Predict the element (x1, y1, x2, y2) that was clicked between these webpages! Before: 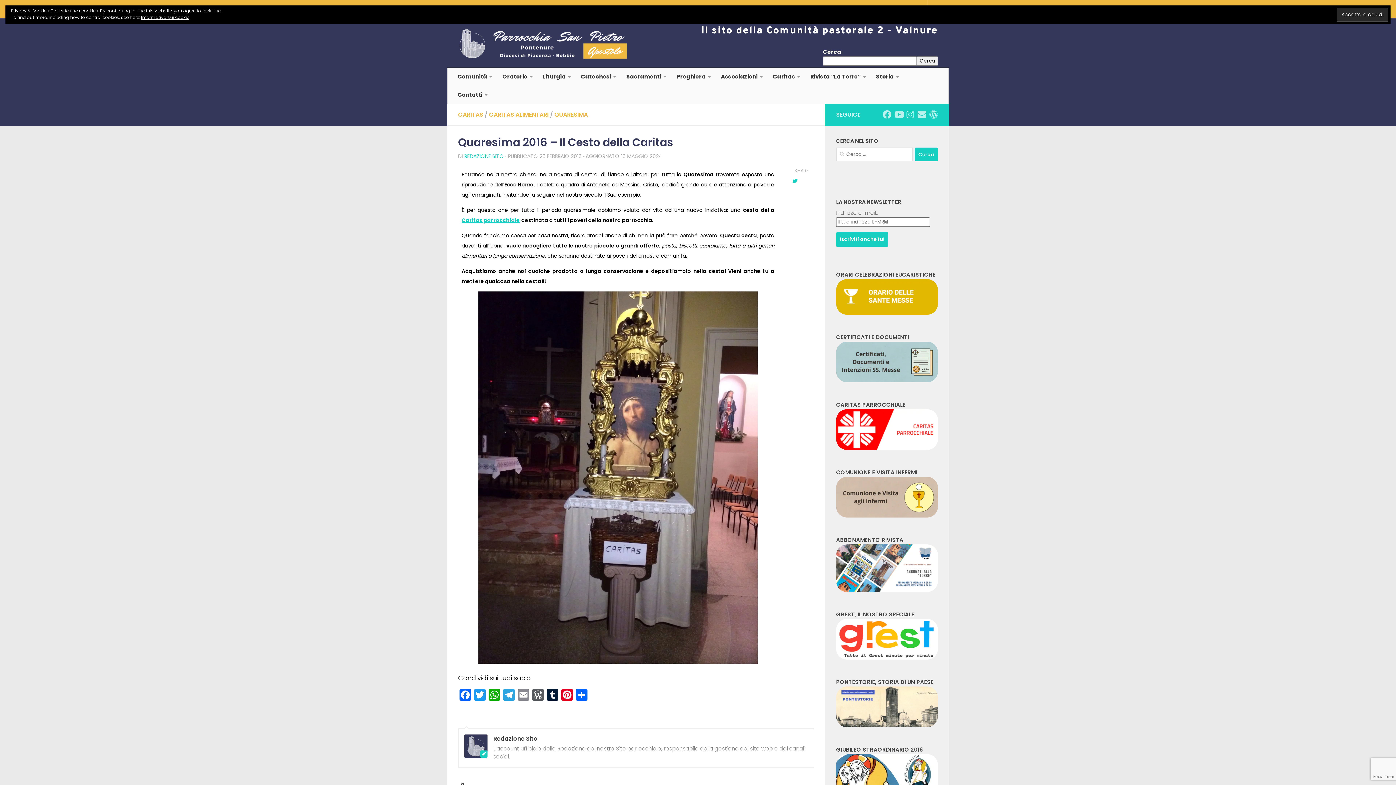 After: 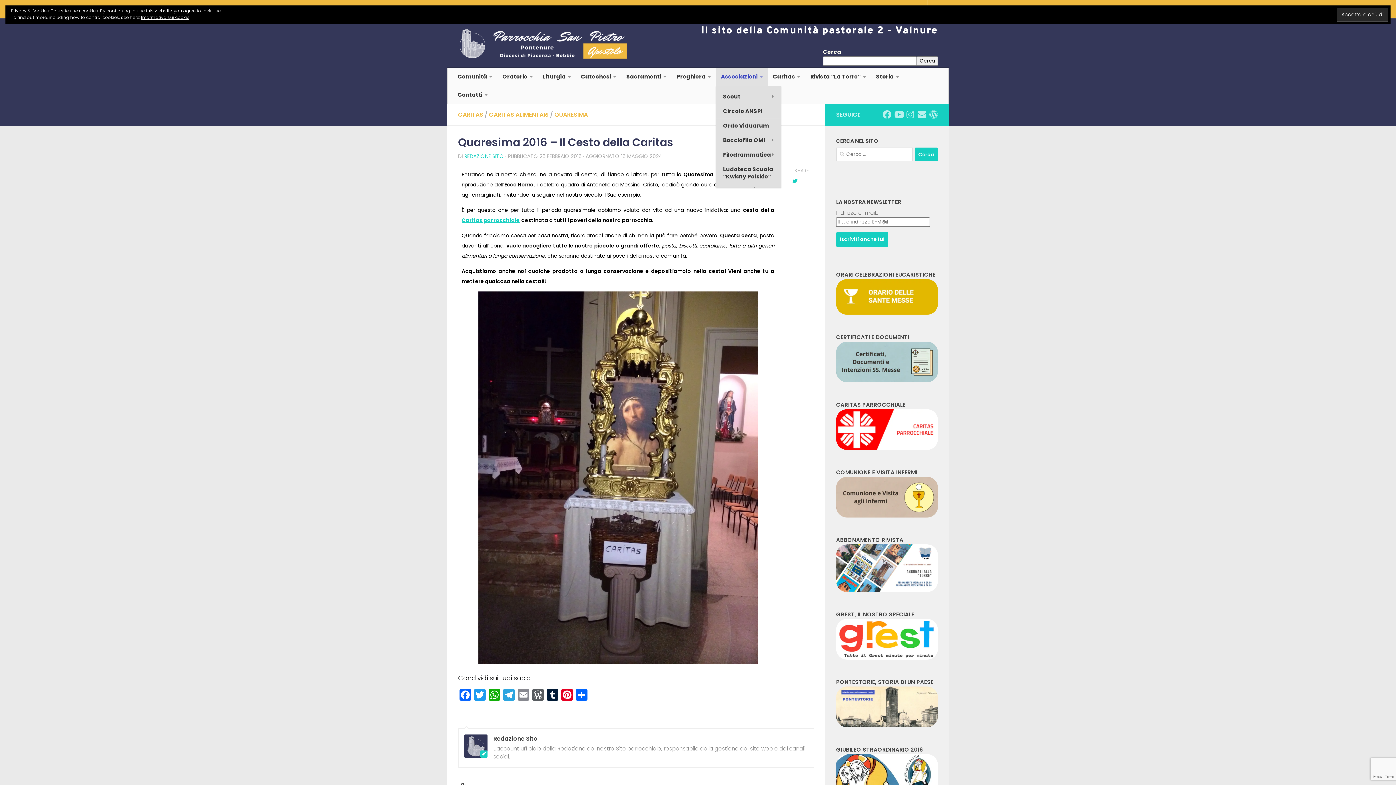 Action: label: Associazioni bbox: (716, 67, 768, 85)